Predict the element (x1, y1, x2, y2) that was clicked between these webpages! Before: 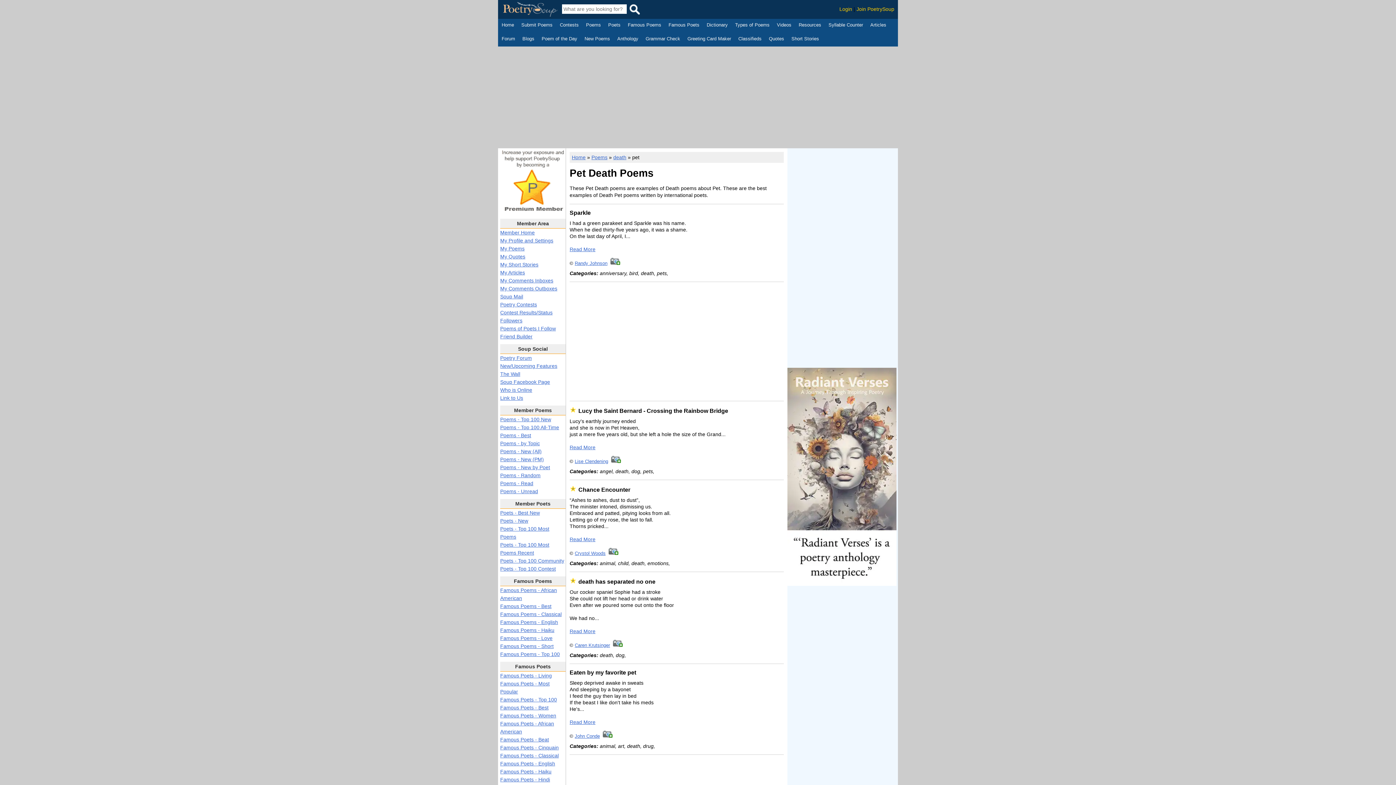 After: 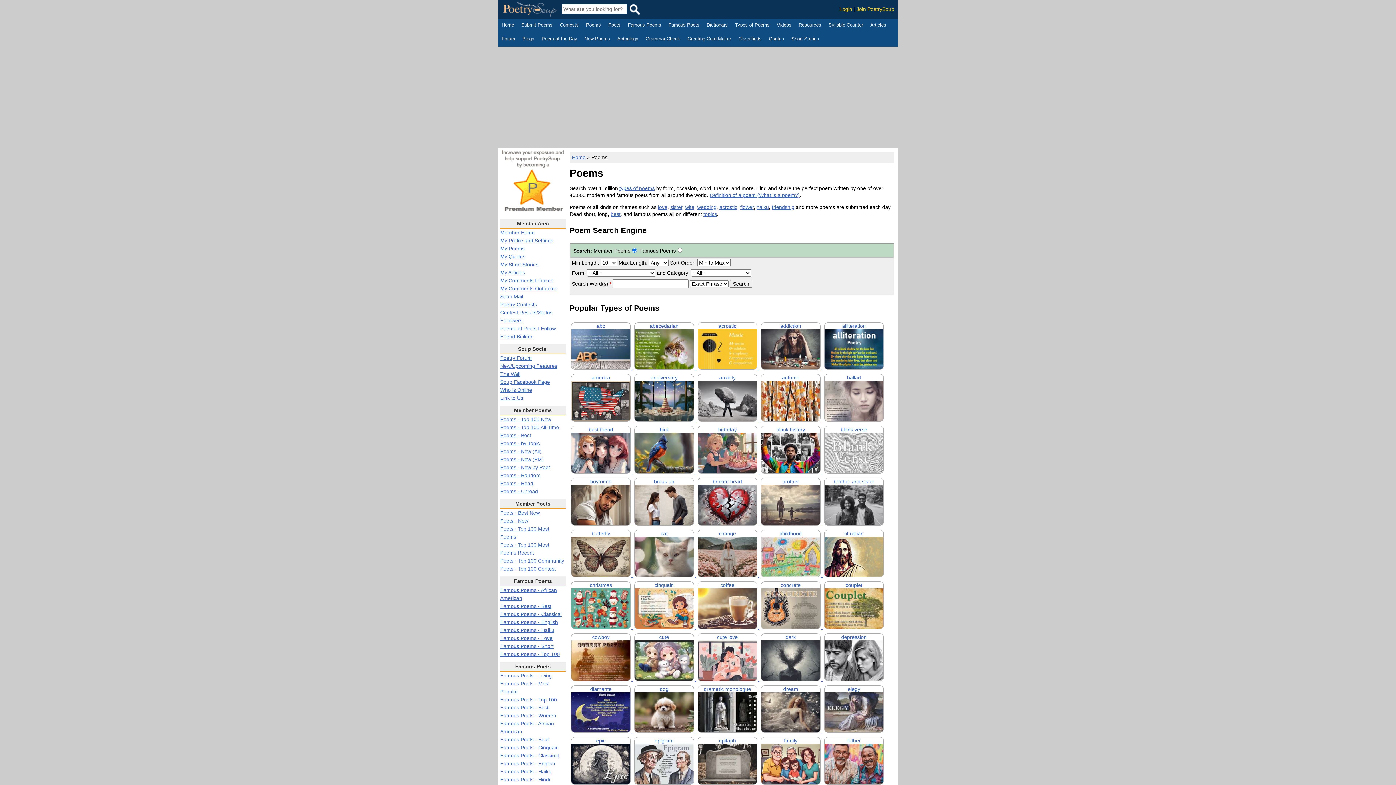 Action: label: Poems bbox: (586, 21, 601, 29)